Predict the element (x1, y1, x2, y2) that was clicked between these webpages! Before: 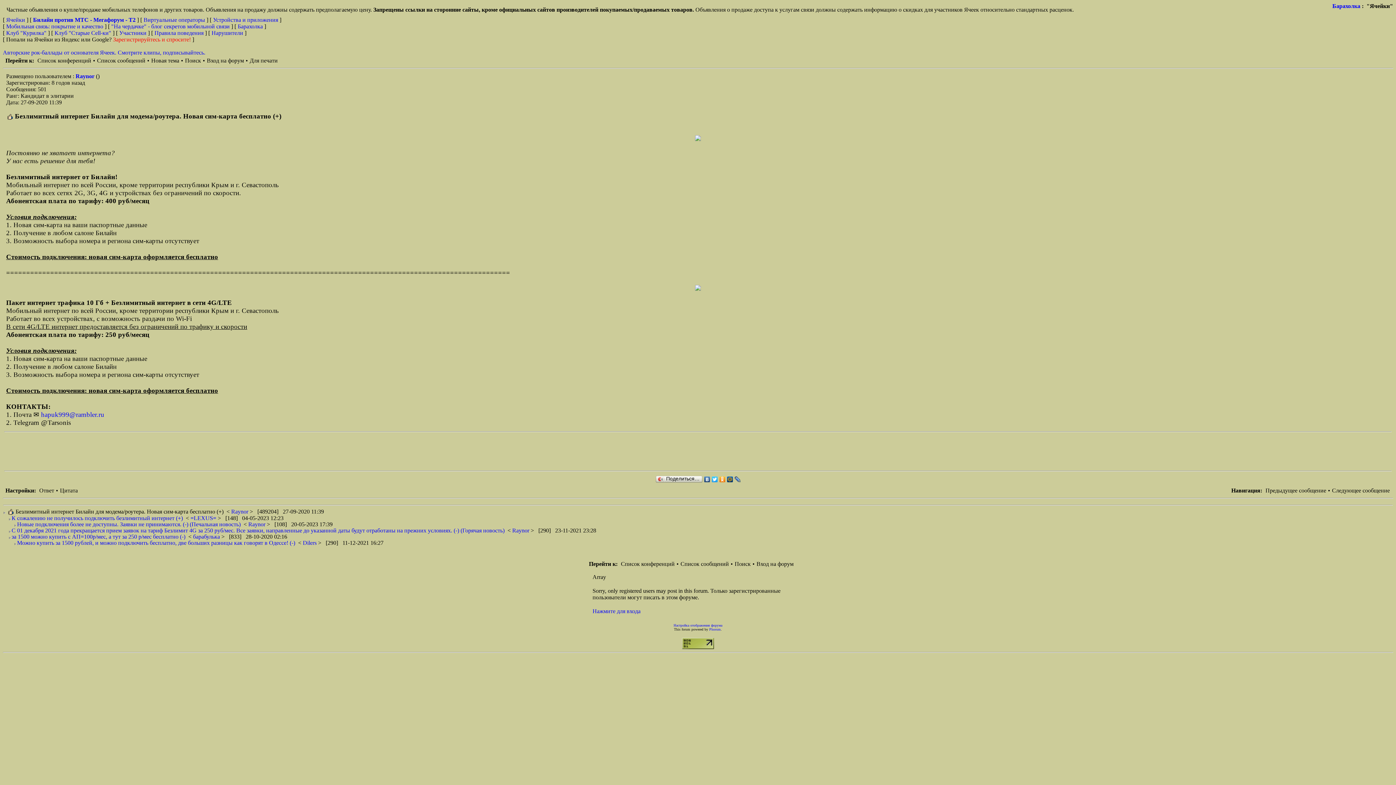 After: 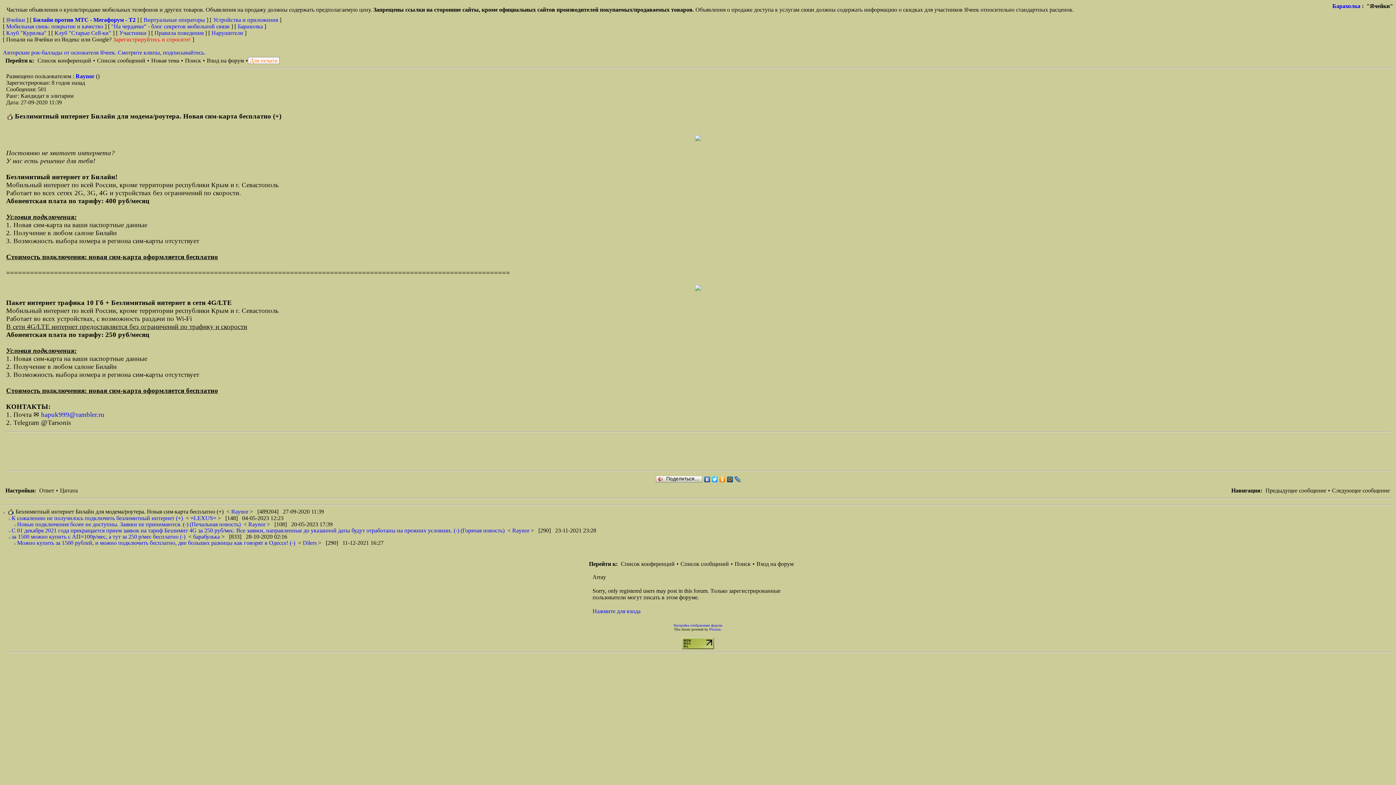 Action: bbox: (248, 57, 279, 64) label: Для печати